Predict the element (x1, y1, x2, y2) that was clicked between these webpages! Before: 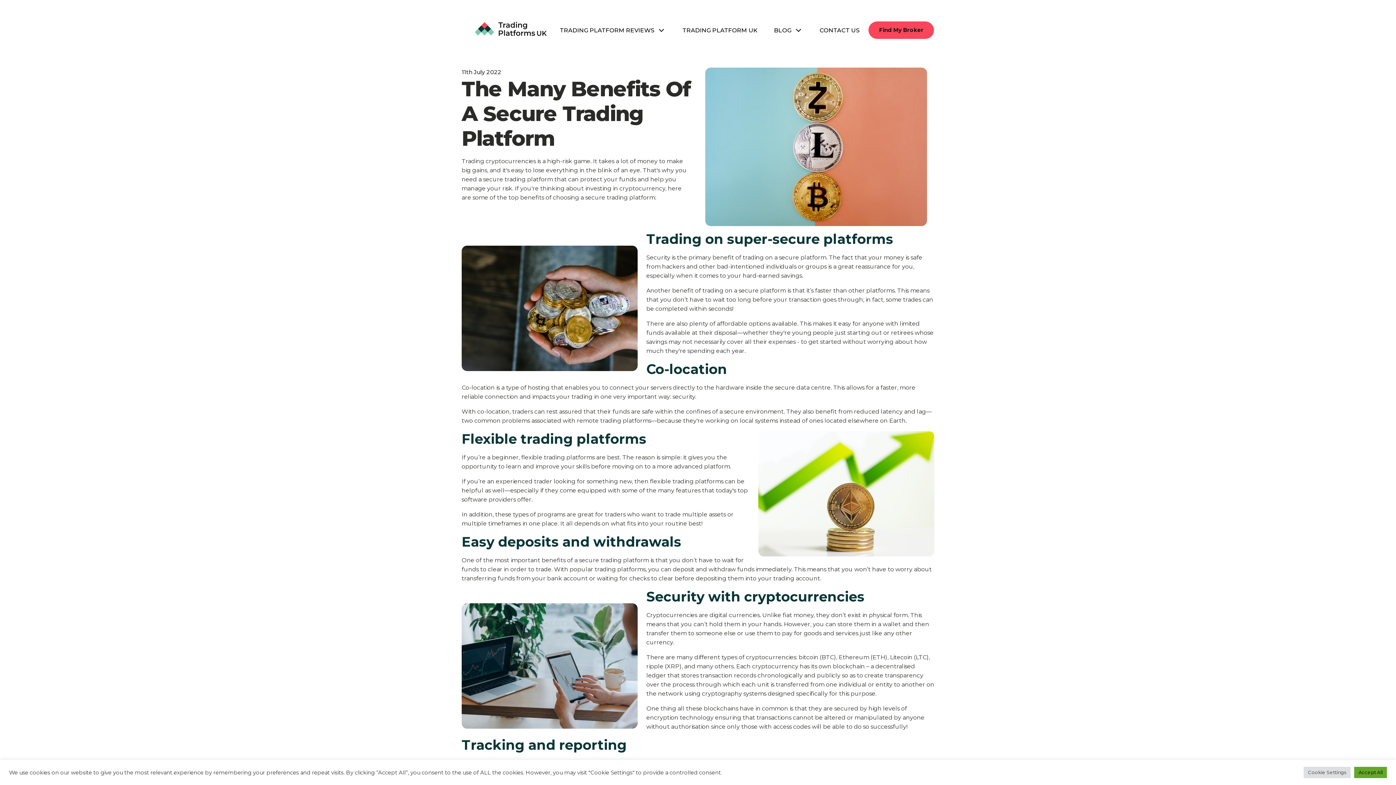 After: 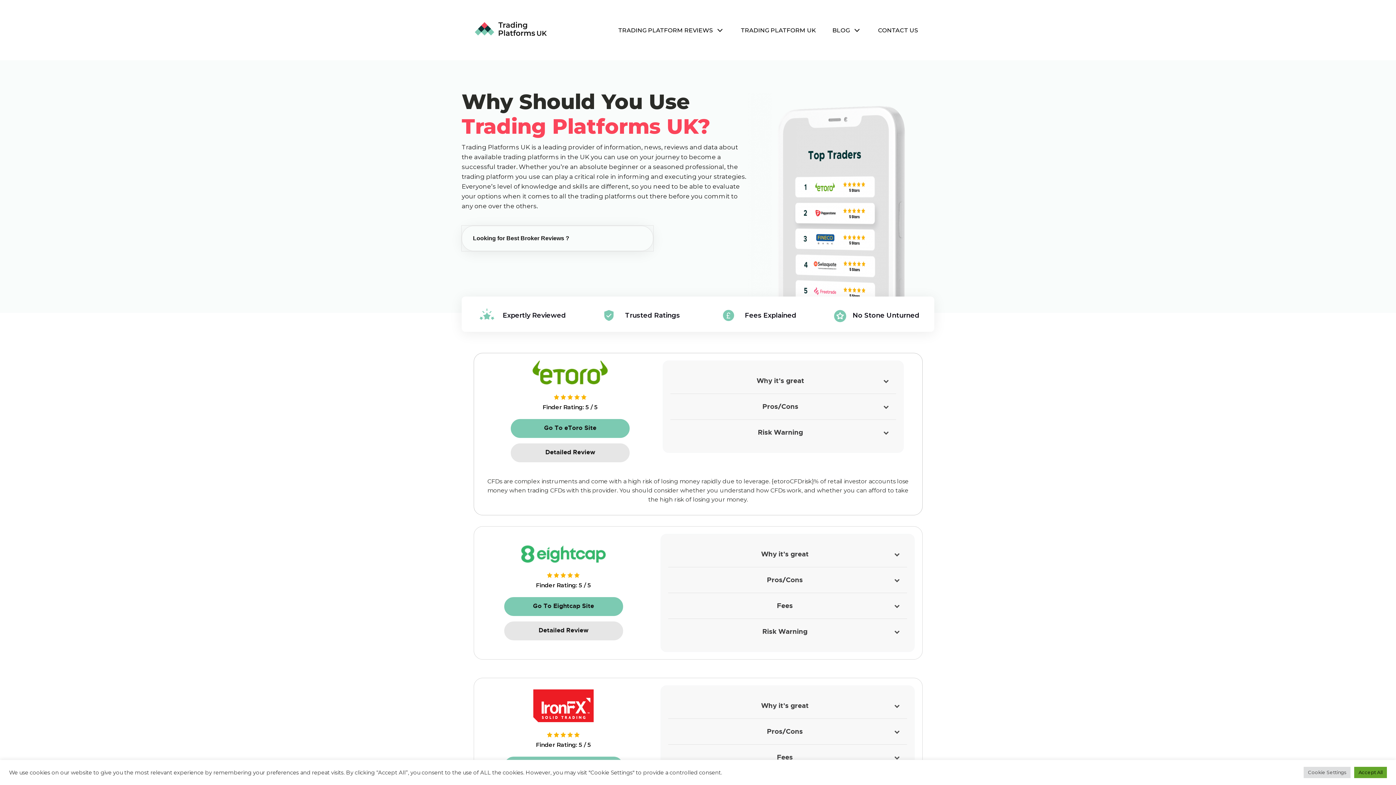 Action: bbox: (469, 10, 552, 49) label: Header Logo